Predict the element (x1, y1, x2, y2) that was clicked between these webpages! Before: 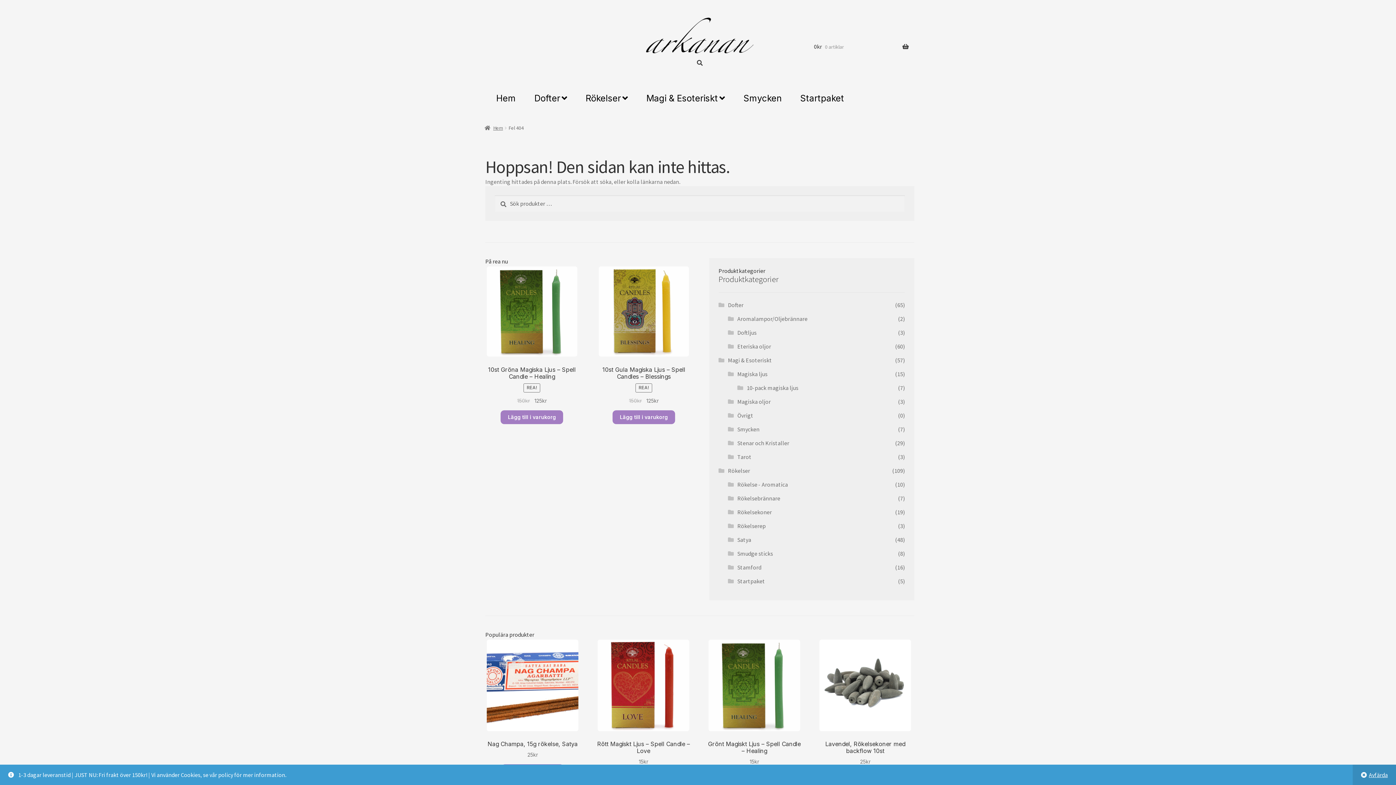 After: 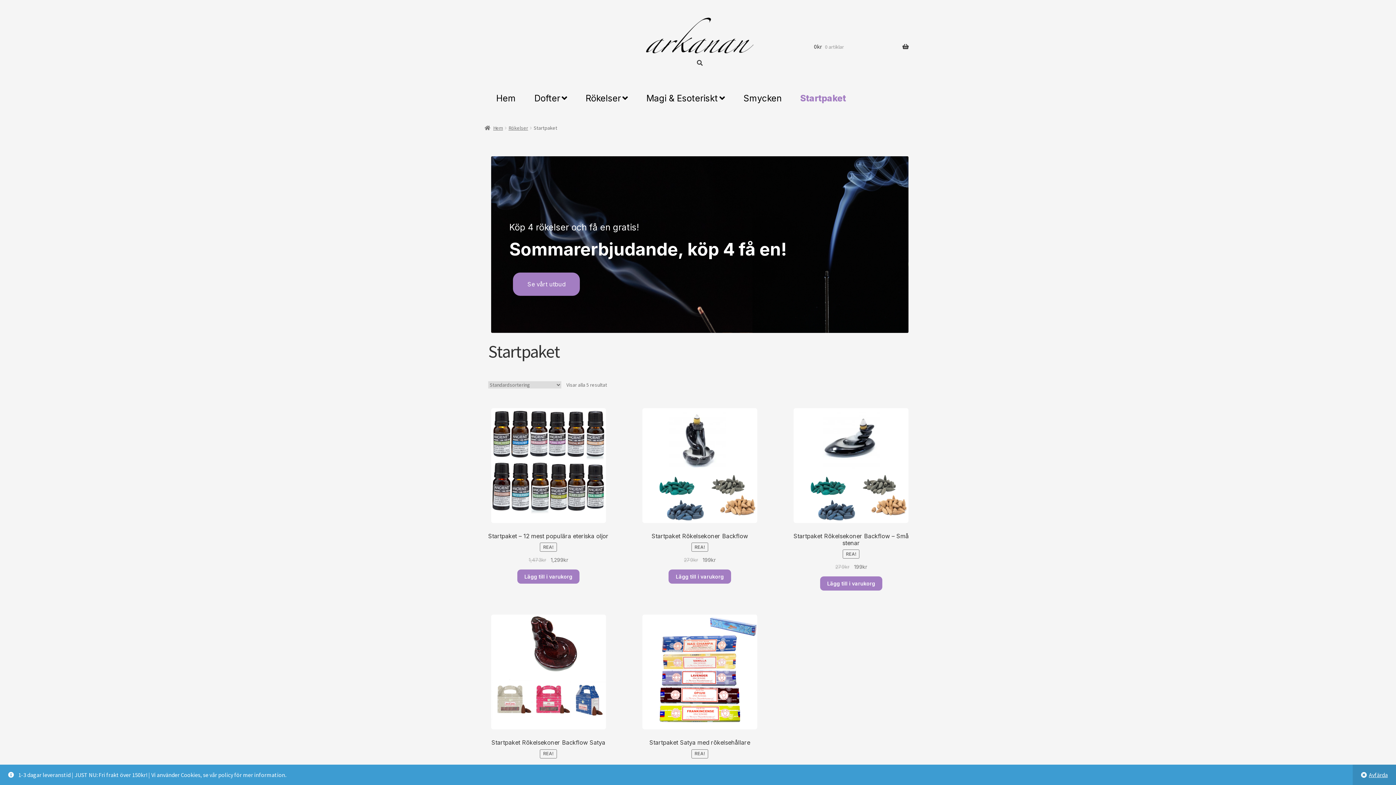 Action: bbox: (737, 577, 765, 585) label: Startpaket